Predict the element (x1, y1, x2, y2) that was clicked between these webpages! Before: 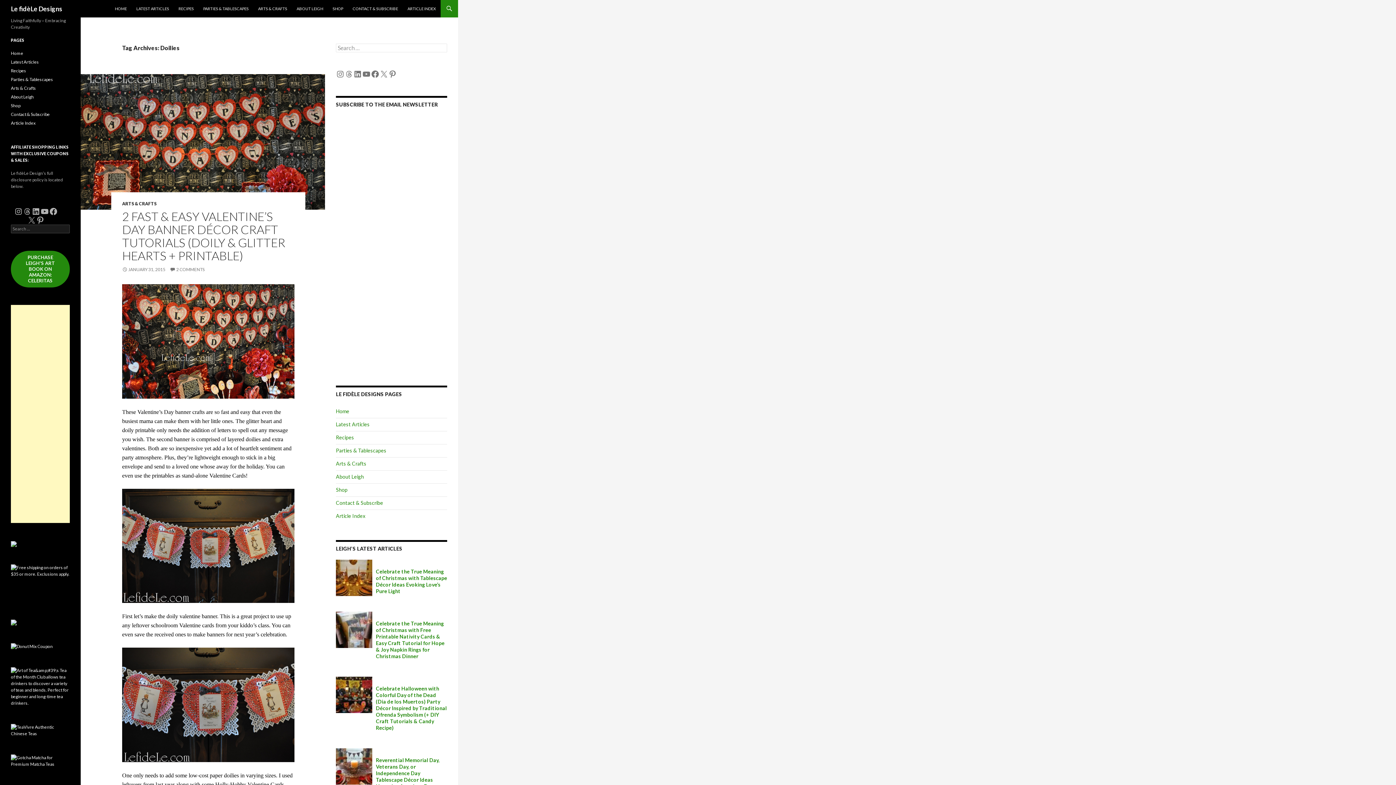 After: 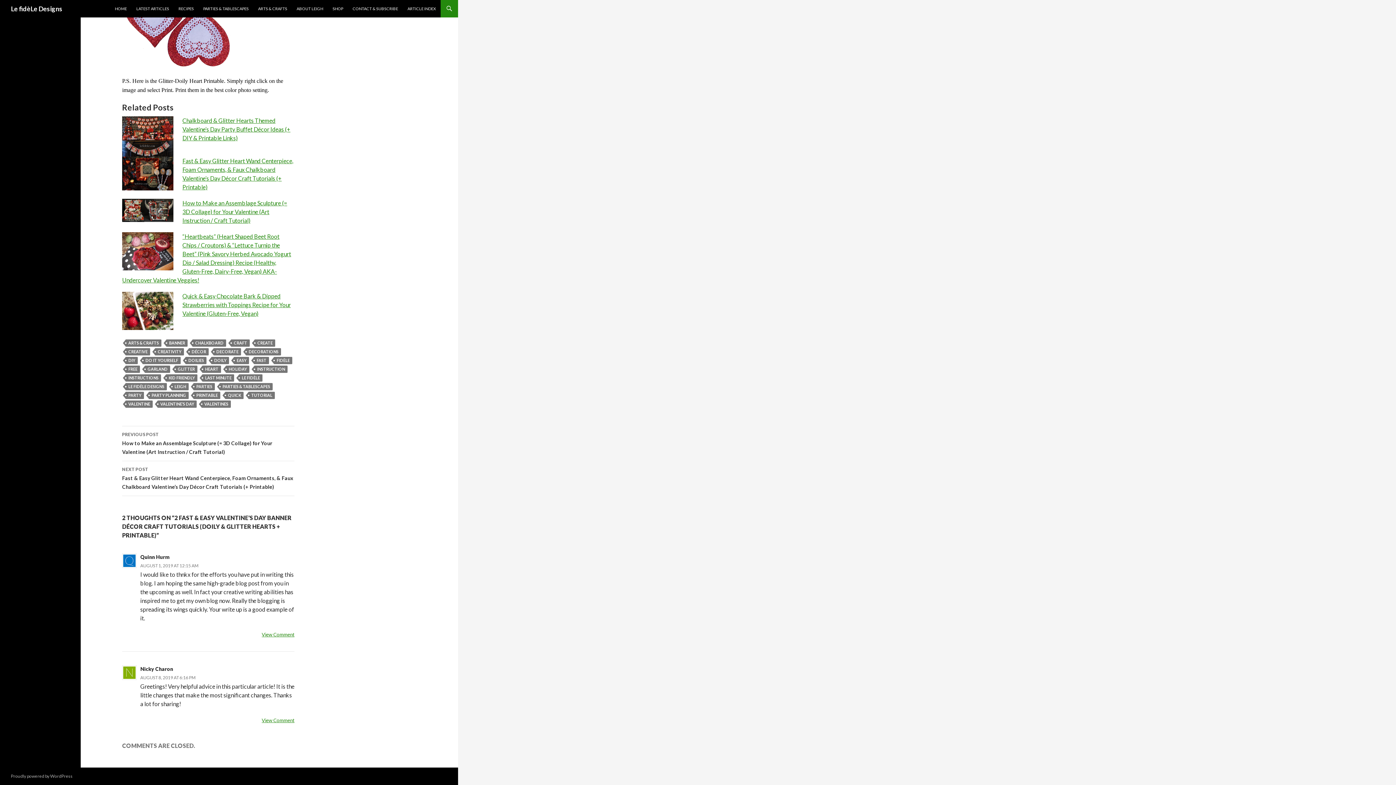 Action: label: 2 COMMENTS bbox: (169, 266, 204, 272)